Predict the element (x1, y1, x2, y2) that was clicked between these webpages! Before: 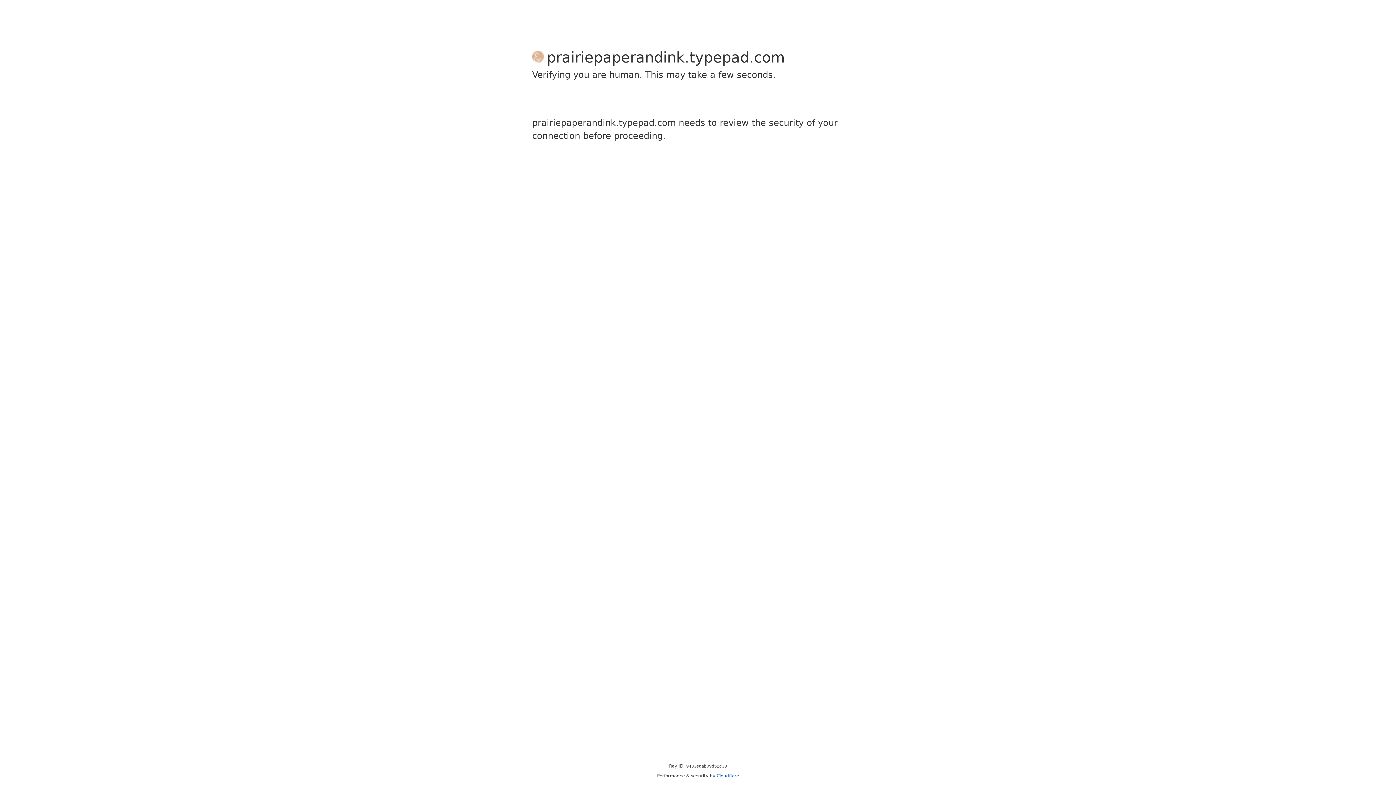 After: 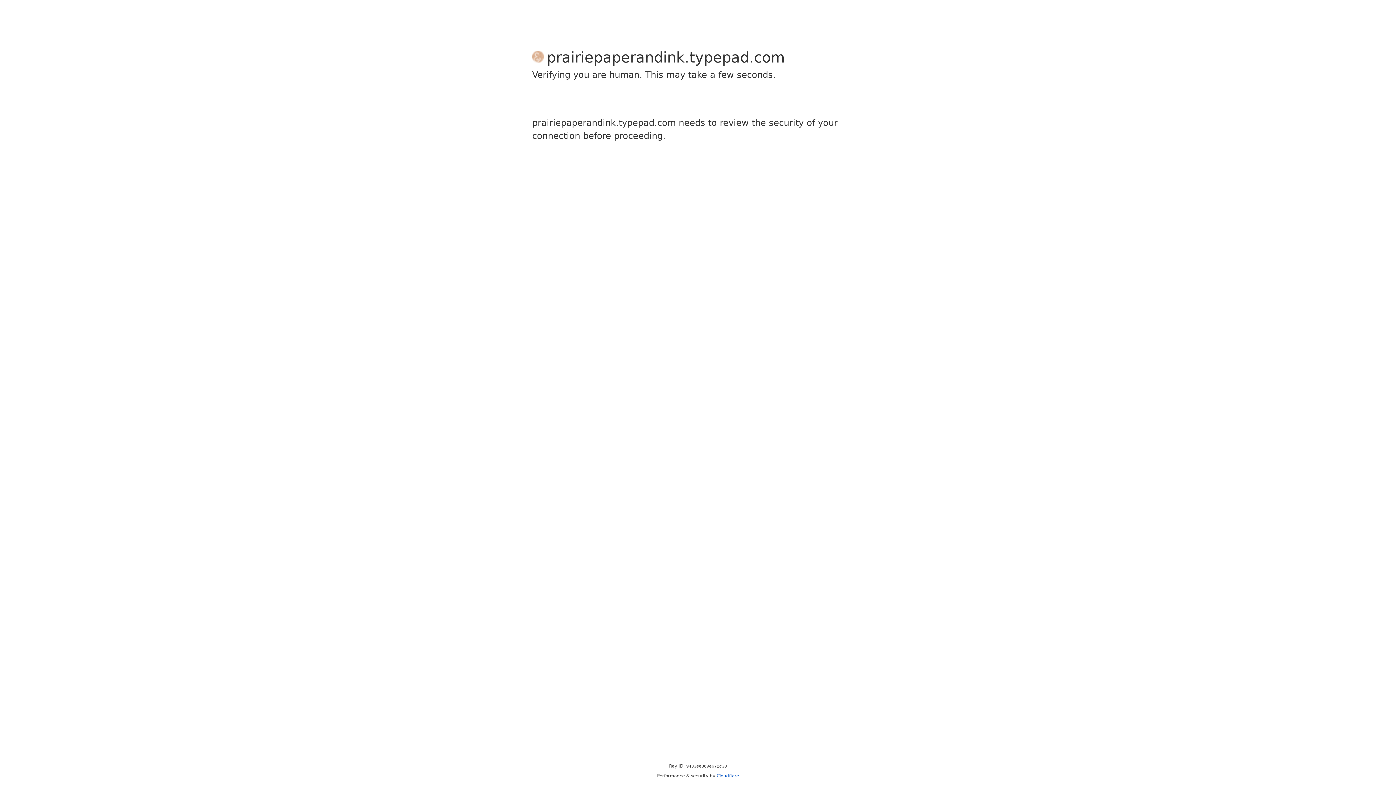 Action: label: Cloudflare bbox: (716, 773, 739, 778)